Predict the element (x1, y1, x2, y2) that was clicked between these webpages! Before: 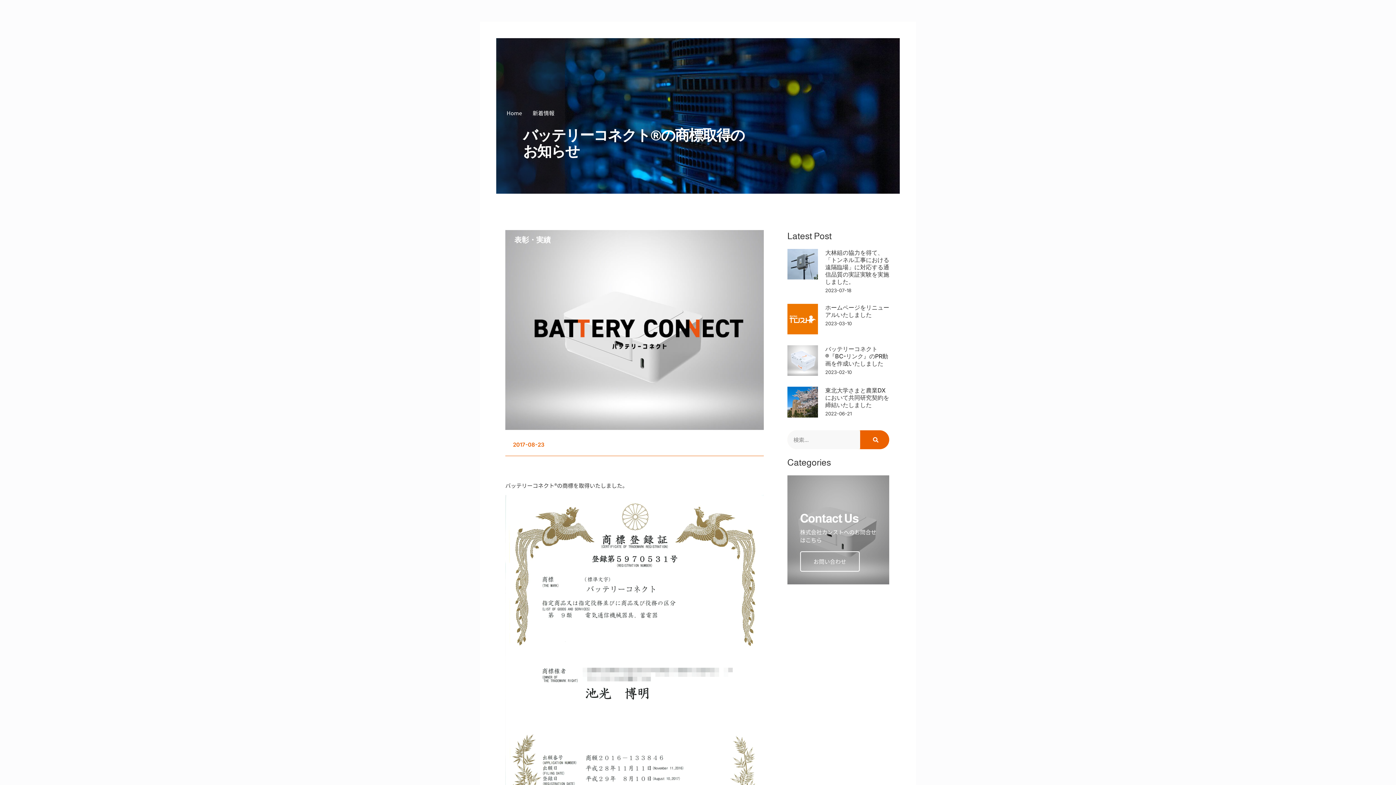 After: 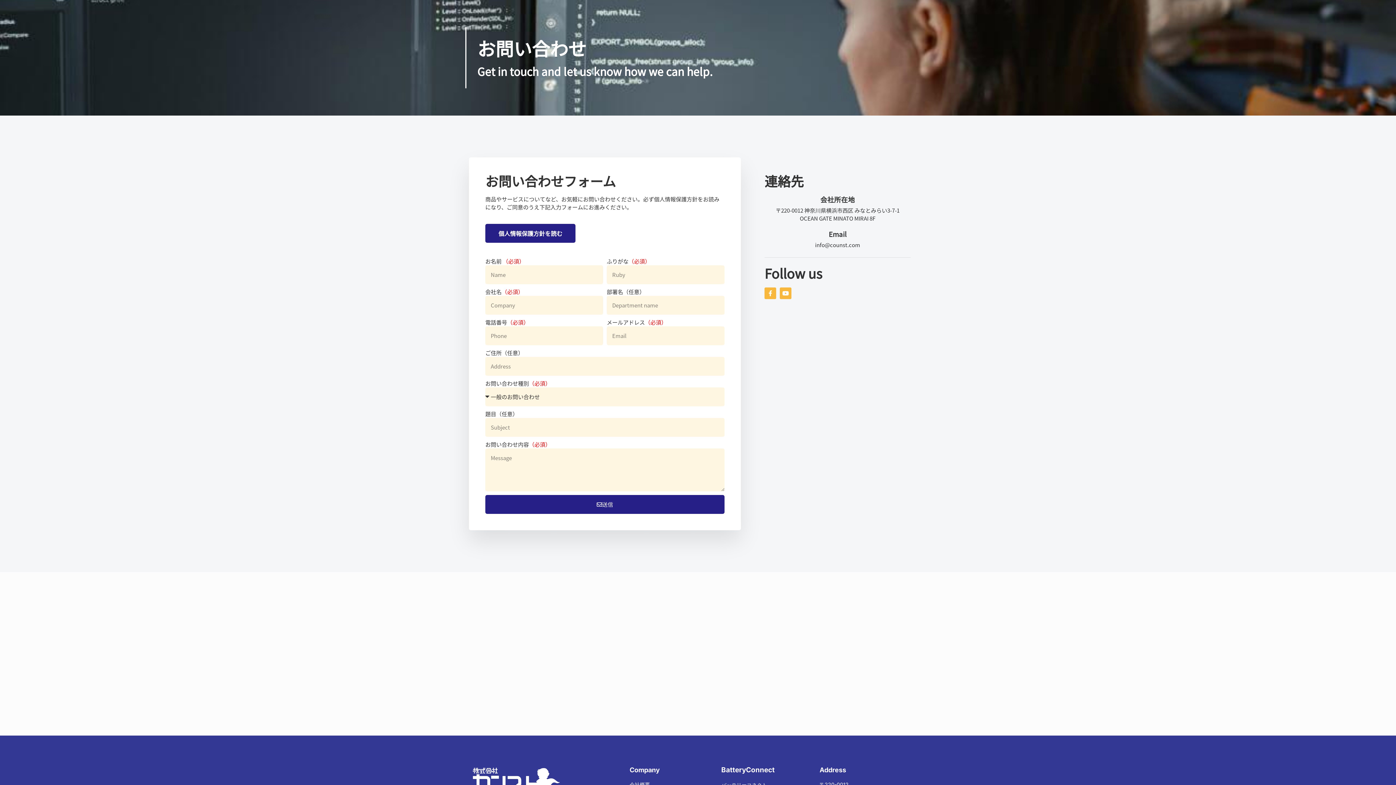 Action: bbox: (800, 551, 859, 571) label: お問い合わせ